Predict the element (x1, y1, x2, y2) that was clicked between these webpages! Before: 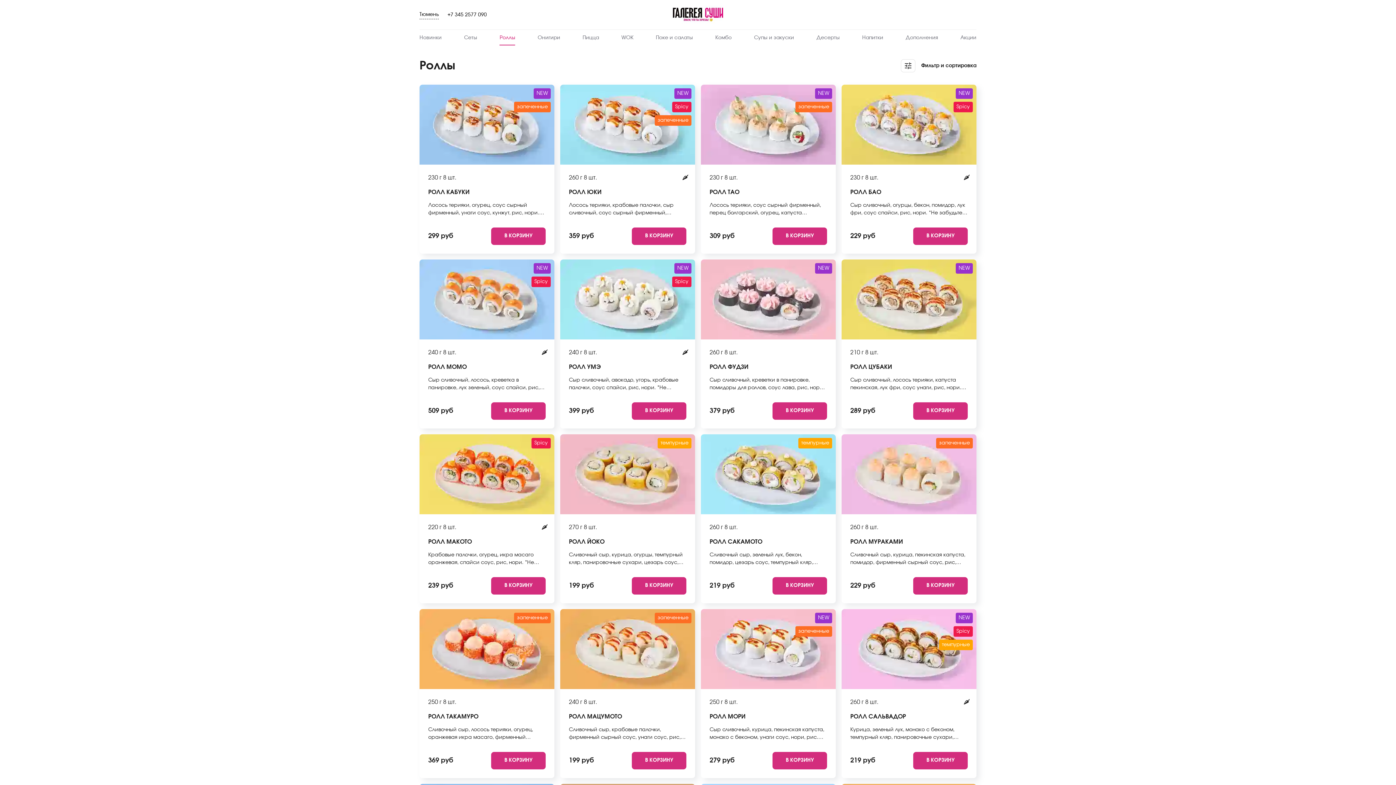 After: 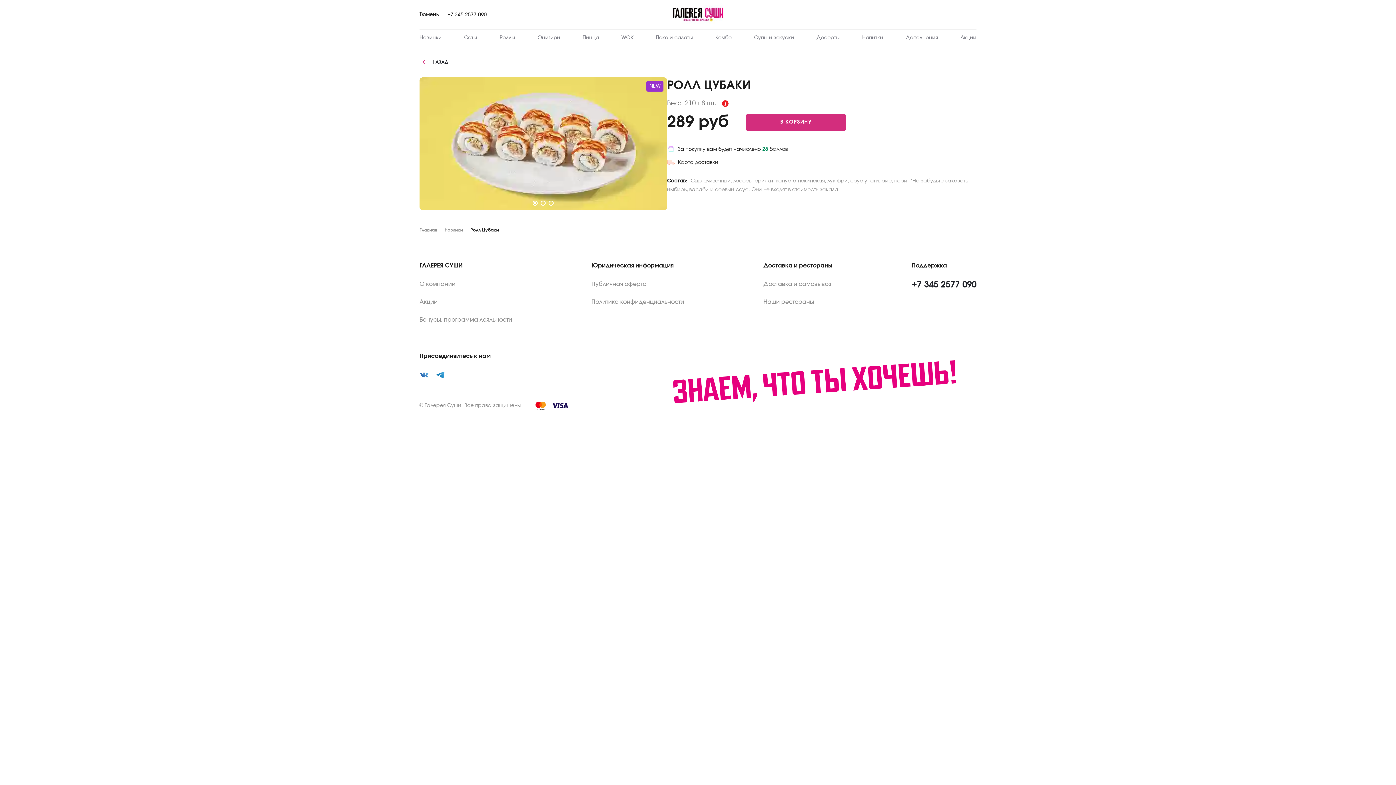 Action: label: РОЛЛ ЦУБАКИ bbox: (850, 362, 892, 371)